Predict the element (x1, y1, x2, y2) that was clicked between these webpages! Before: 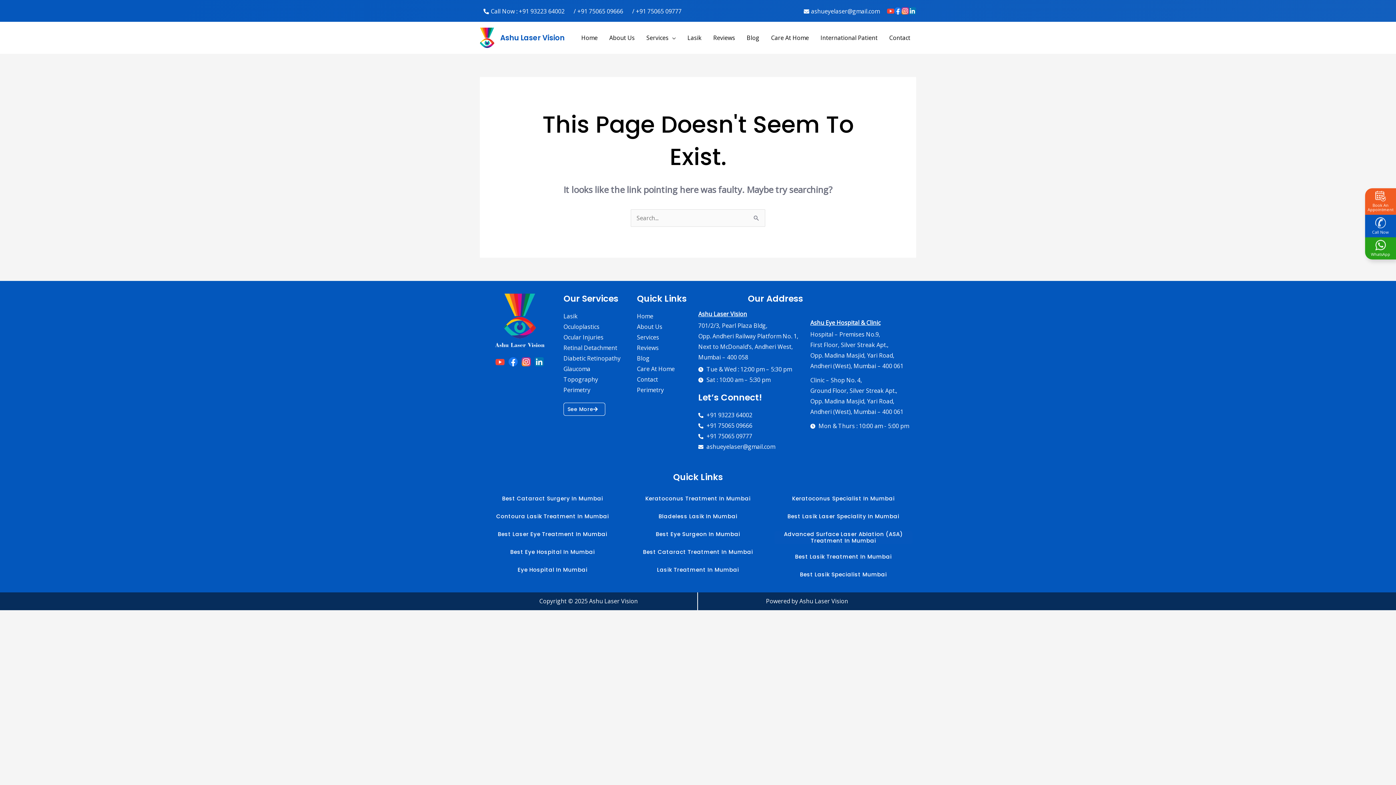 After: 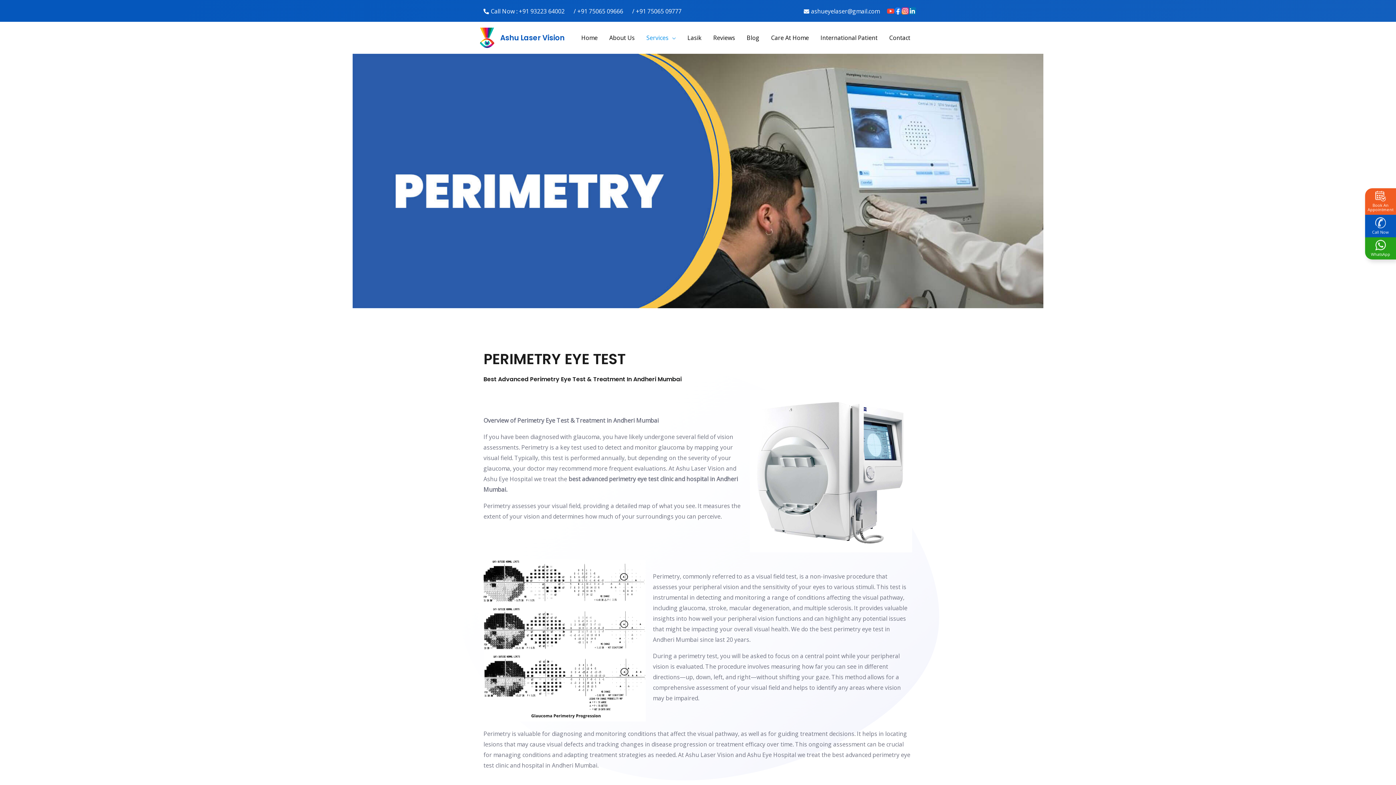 Action: label: Perimetry bbox: (637, 385, 691, 395)